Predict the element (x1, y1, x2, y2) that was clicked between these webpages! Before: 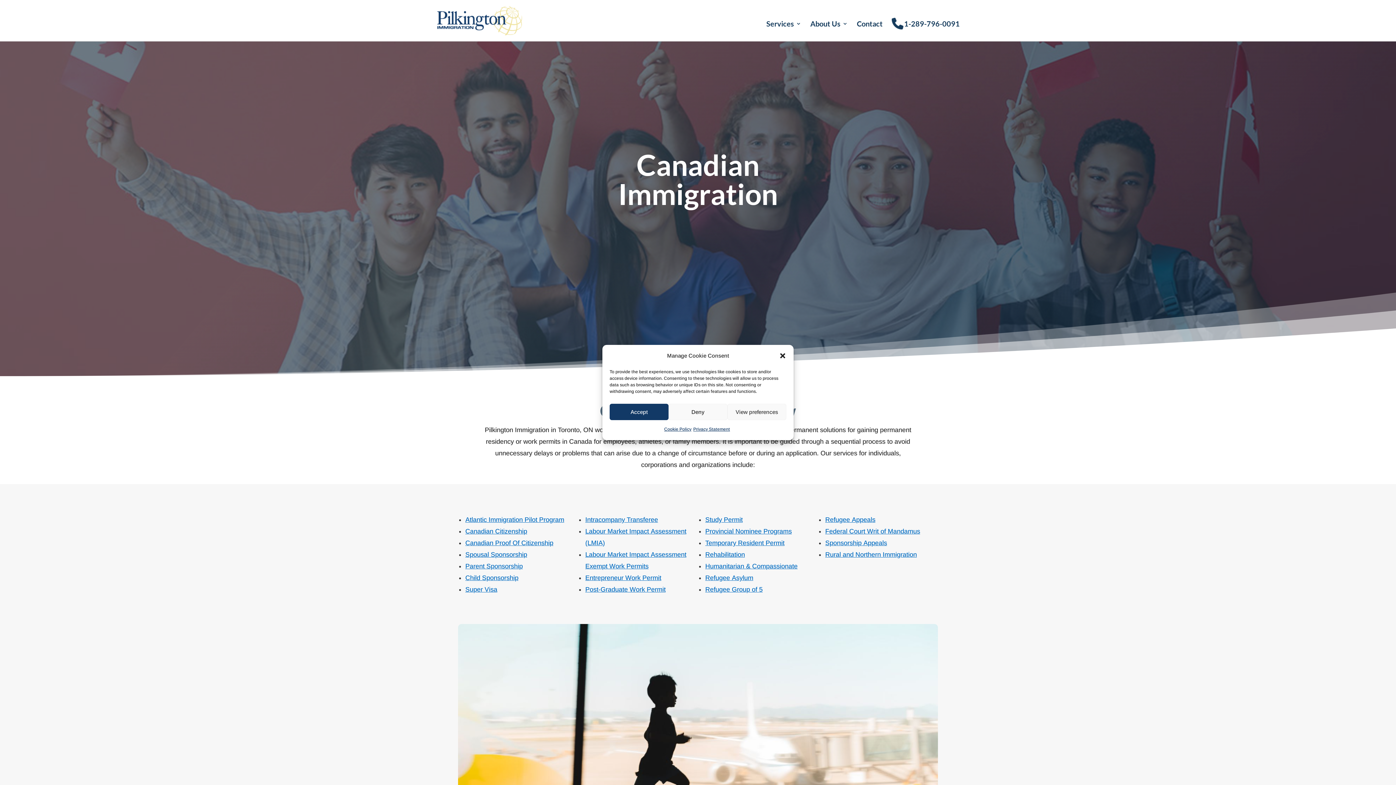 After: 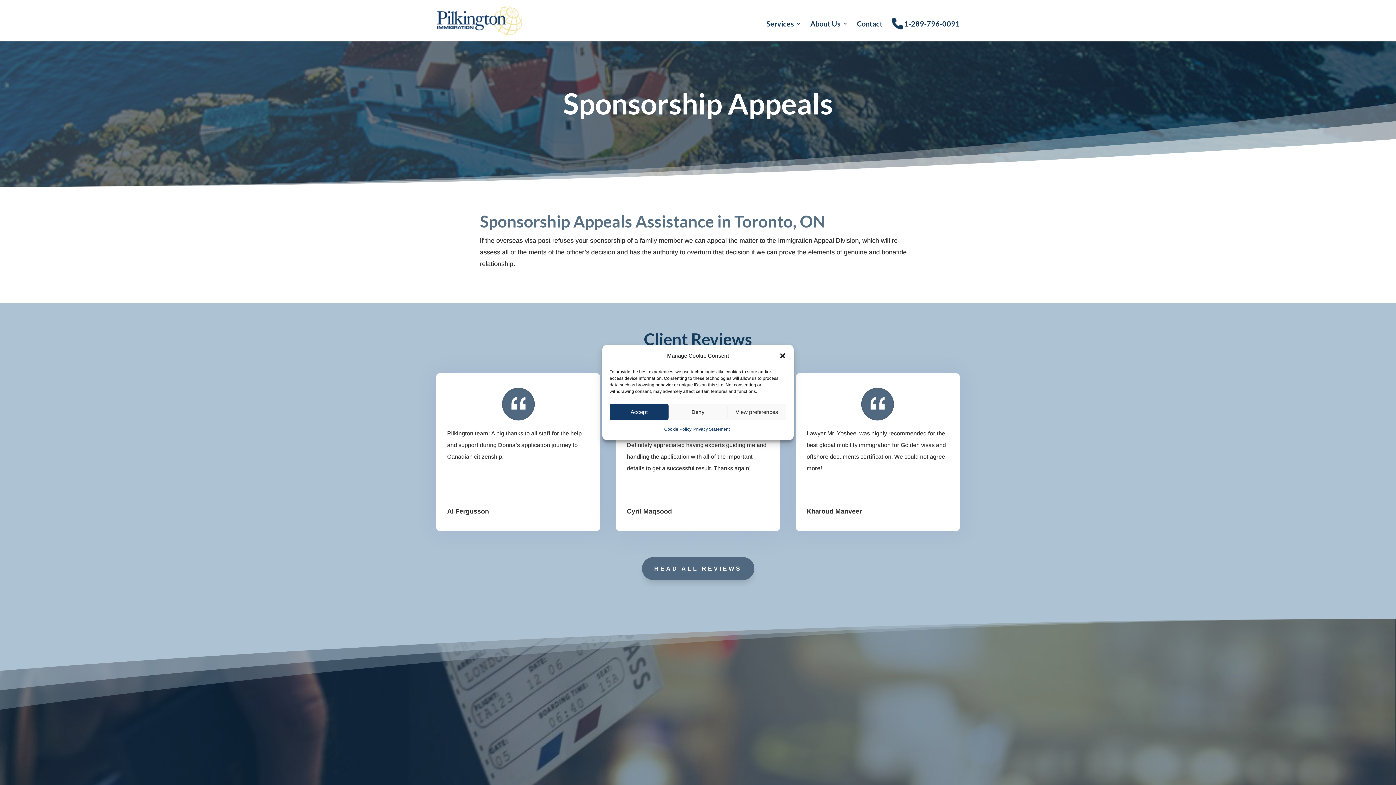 Action: bbox: (825, 539, 887, 546) label: Sponsorship Appeals